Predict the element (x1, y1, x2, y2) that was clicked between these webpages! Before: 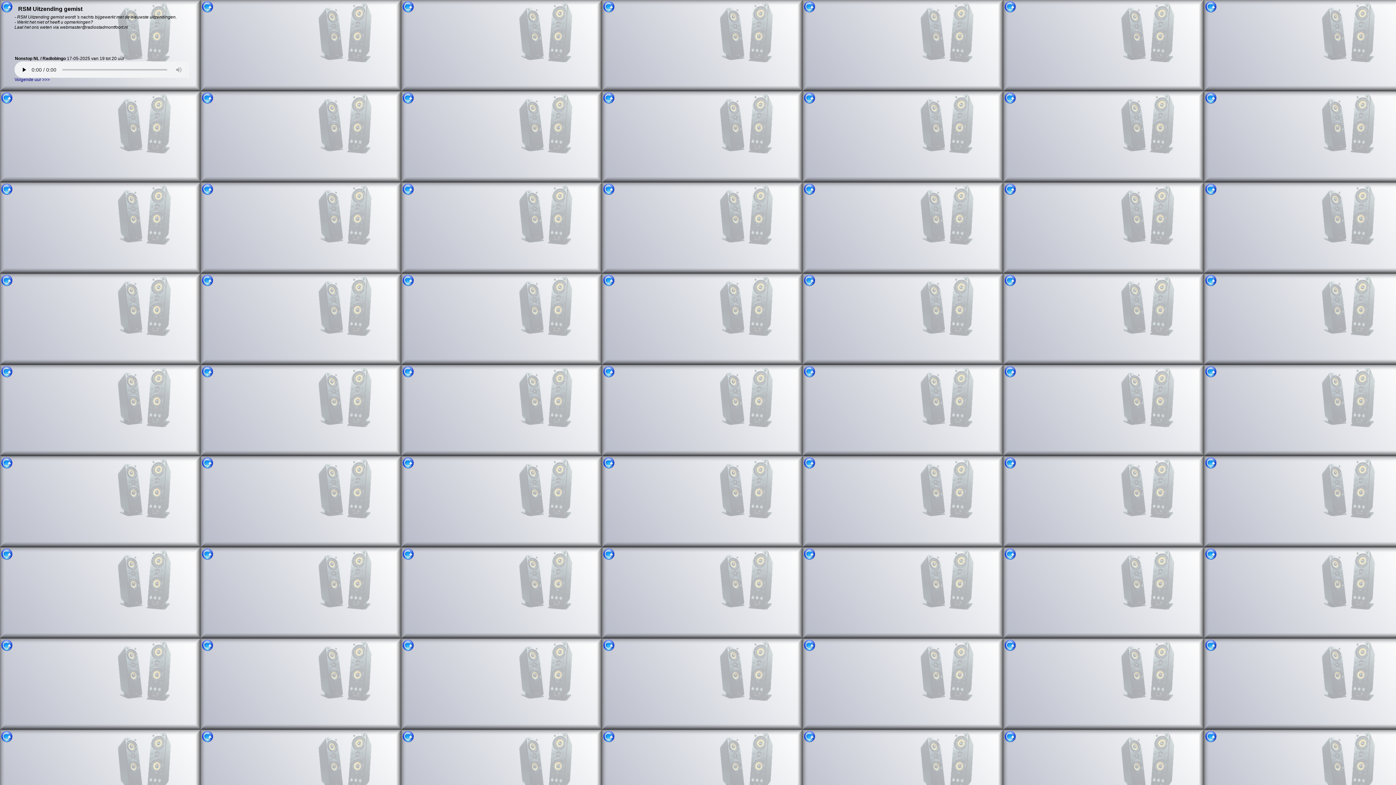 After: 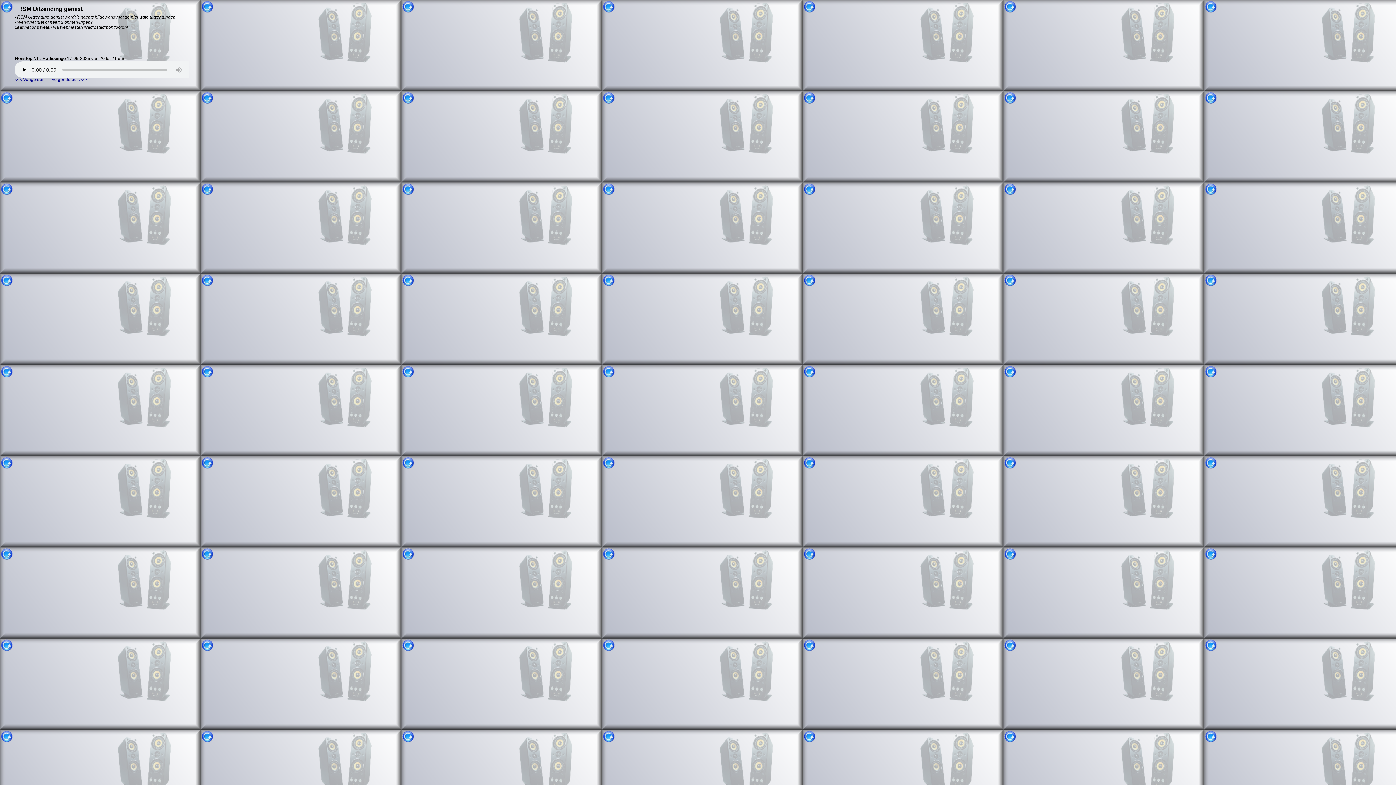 Action: bbox: (14, 77, 49, 82) label: Volgende uur >>>